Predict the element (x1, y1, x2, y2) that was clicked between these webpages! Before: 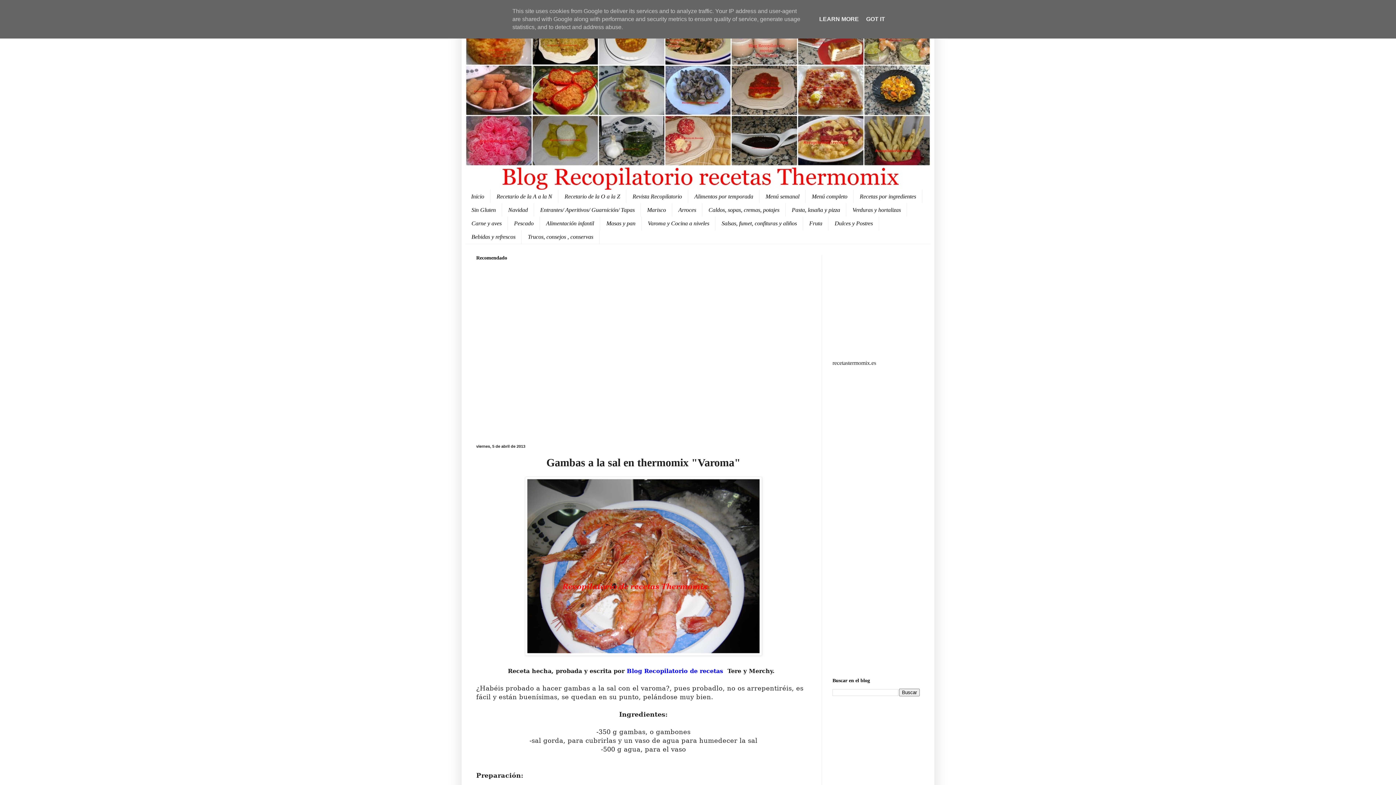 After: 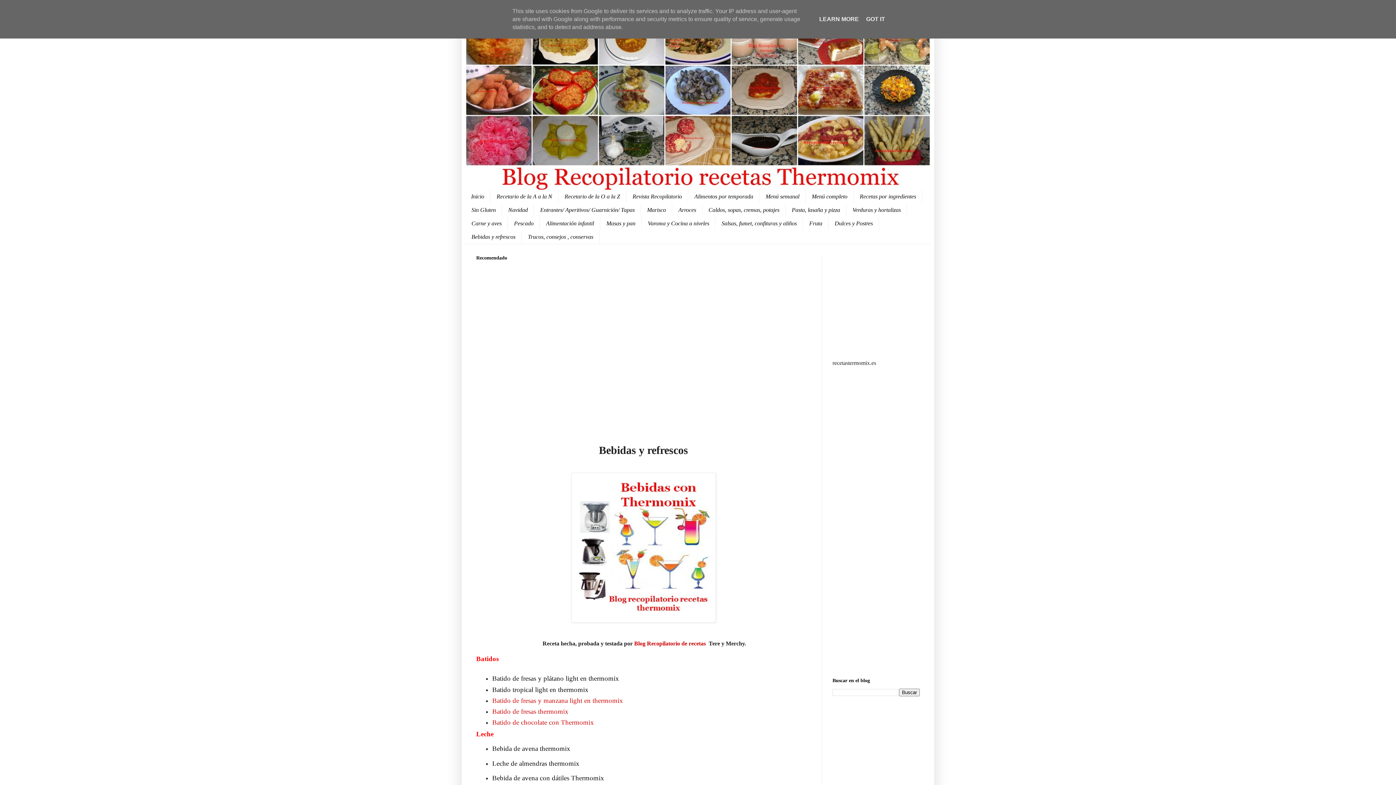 Action: label: Bebidas y refrescos bbox: (465, 230, 521, 243)